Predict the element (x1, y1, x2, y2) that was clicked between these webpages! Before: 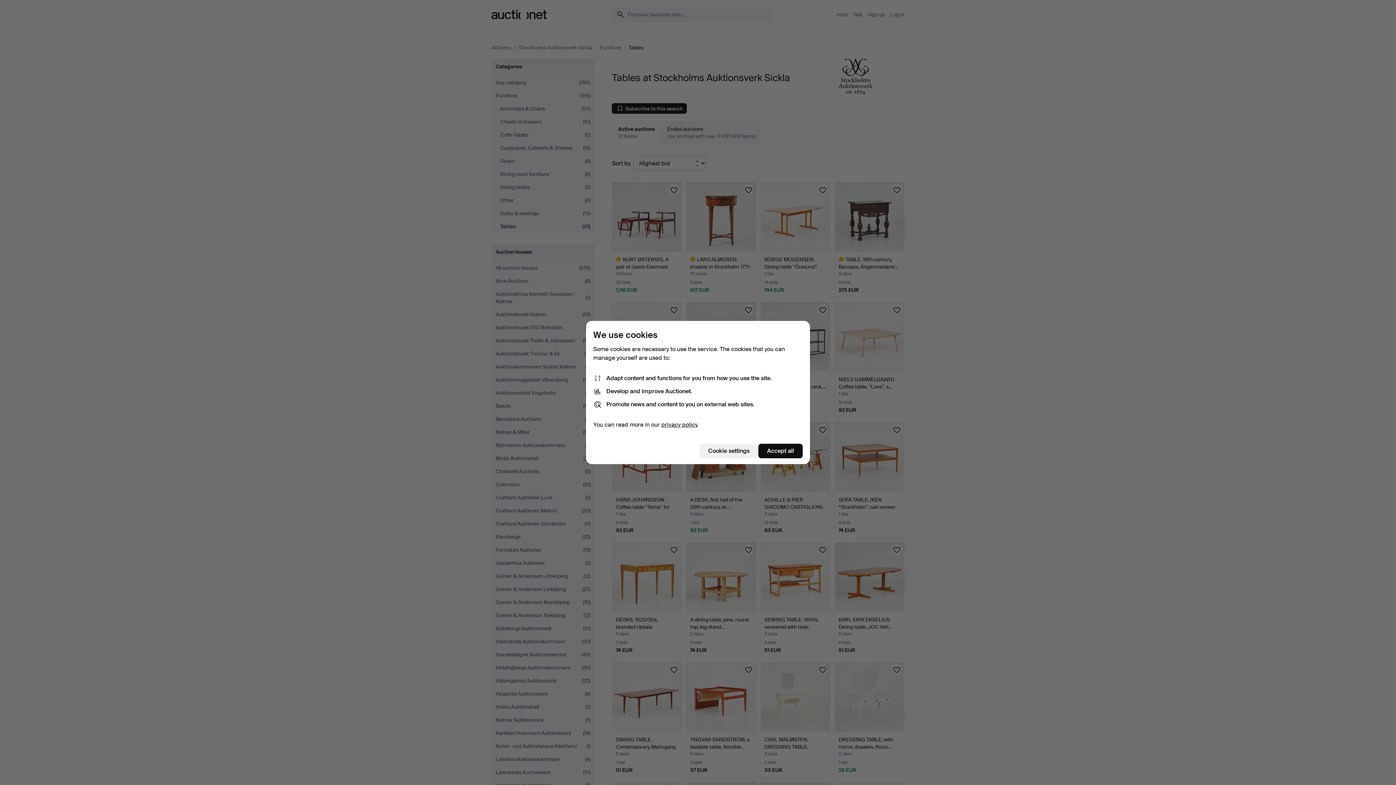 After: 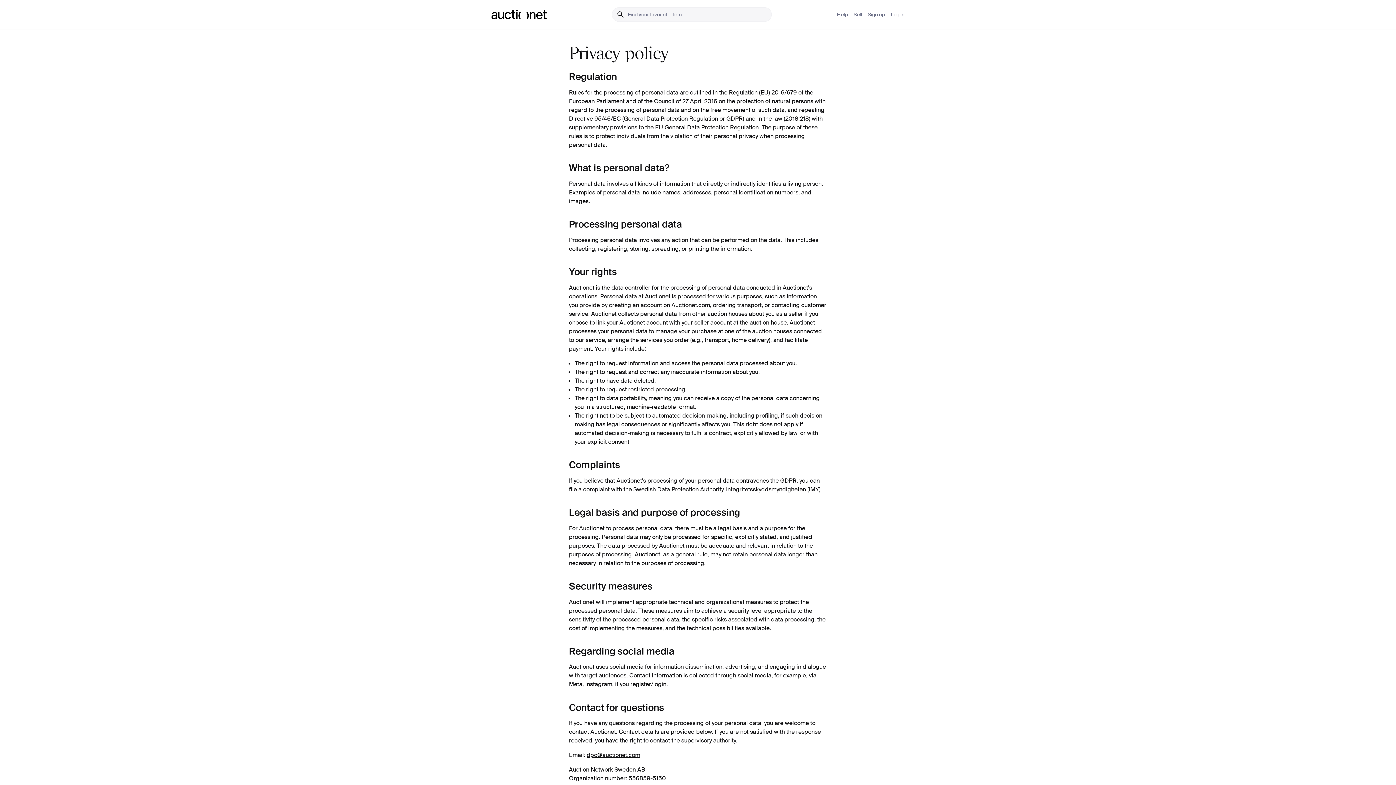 Action: label: privacy policy bbox: (661, 421, 697, 428)